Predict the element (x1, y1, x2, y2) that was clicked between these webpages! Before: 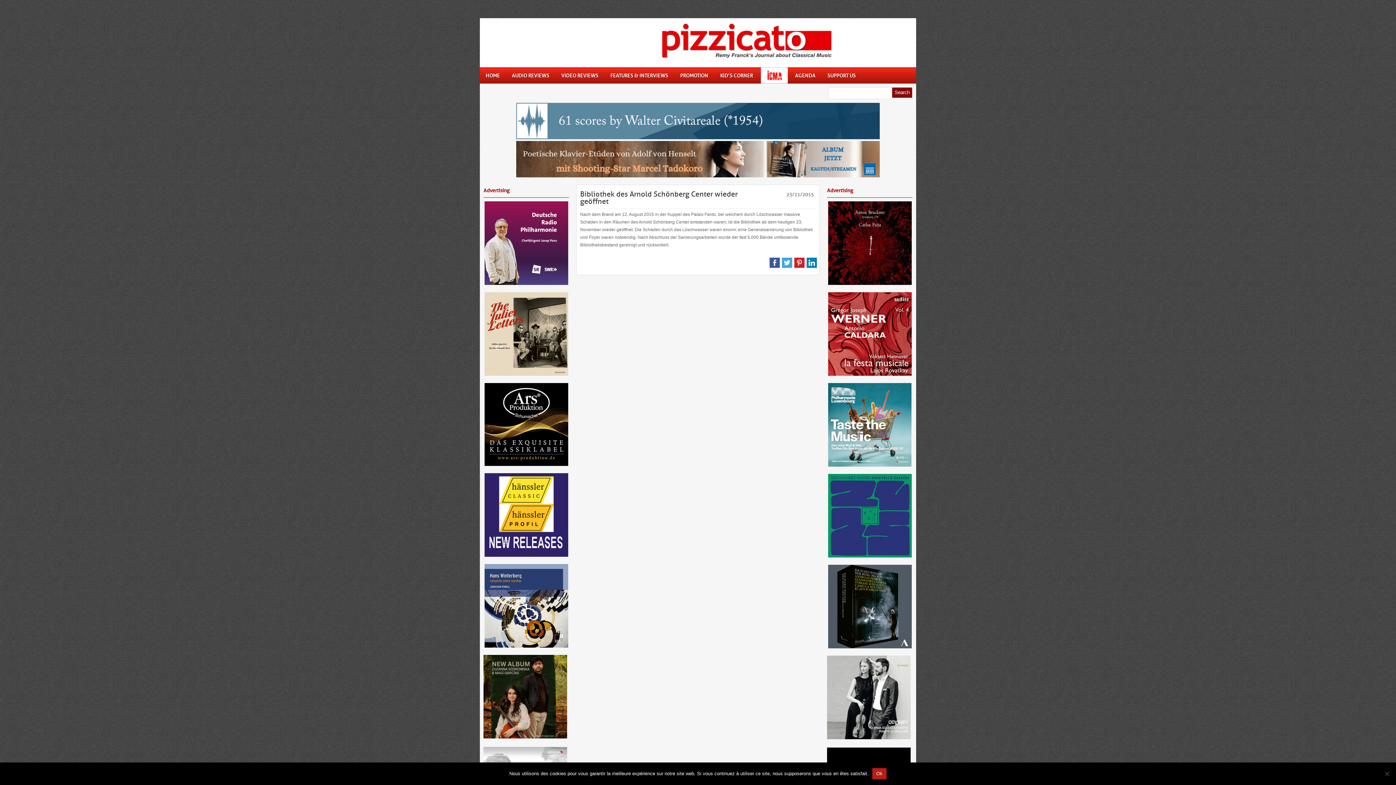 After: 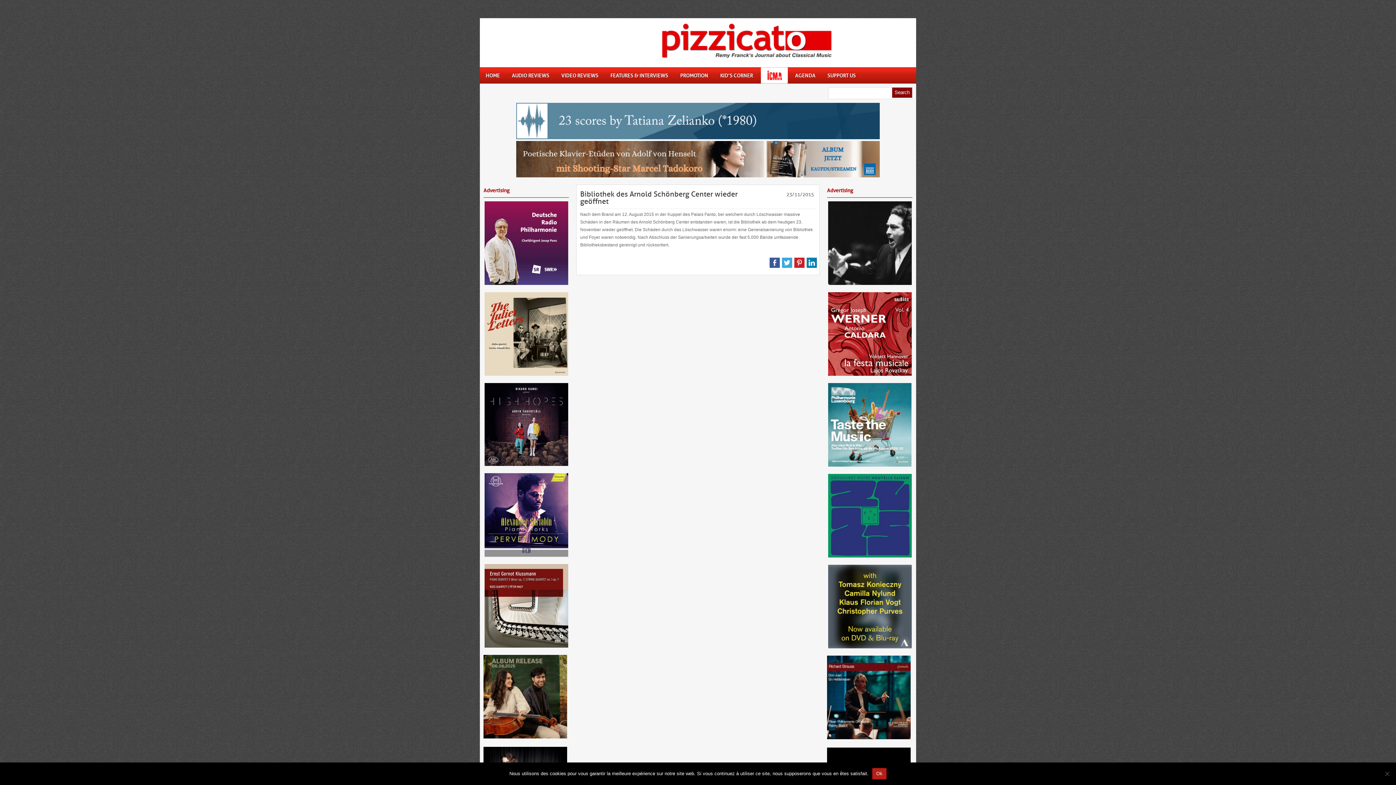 Action: bbox: (781, 260, 793, 265)